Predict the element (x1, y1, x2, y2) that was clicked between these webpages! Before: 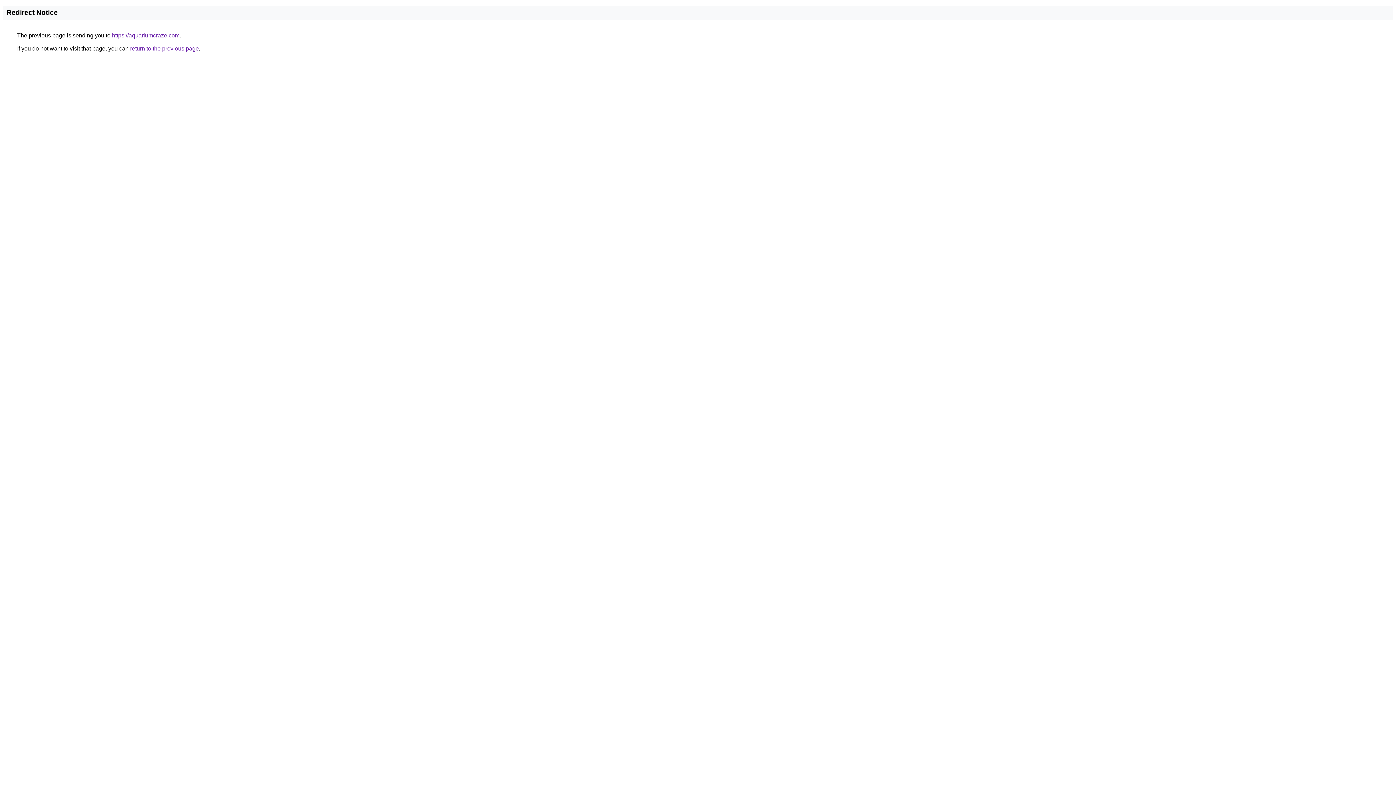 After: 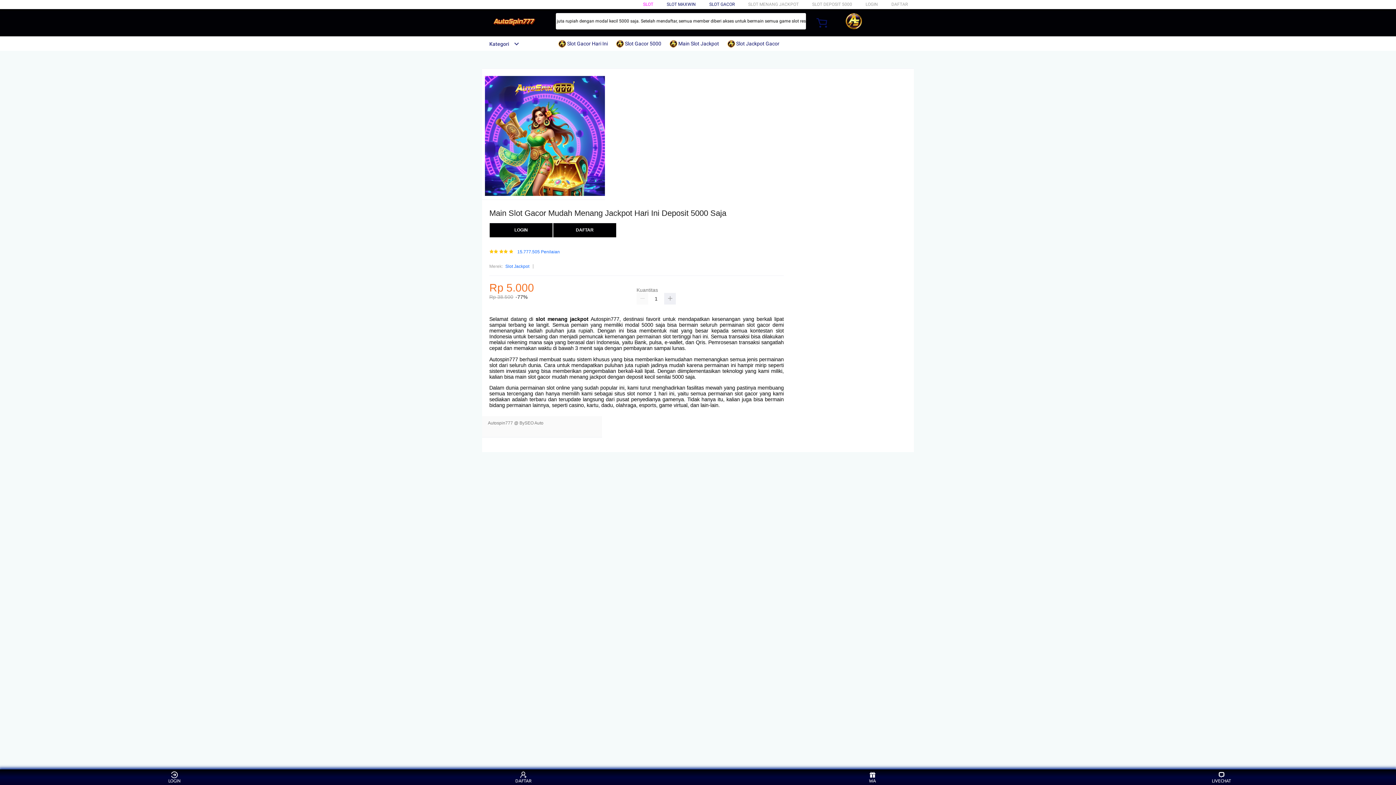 Action: label: https://aquariumcraze.com bbox: (112, 32, 179, 38)